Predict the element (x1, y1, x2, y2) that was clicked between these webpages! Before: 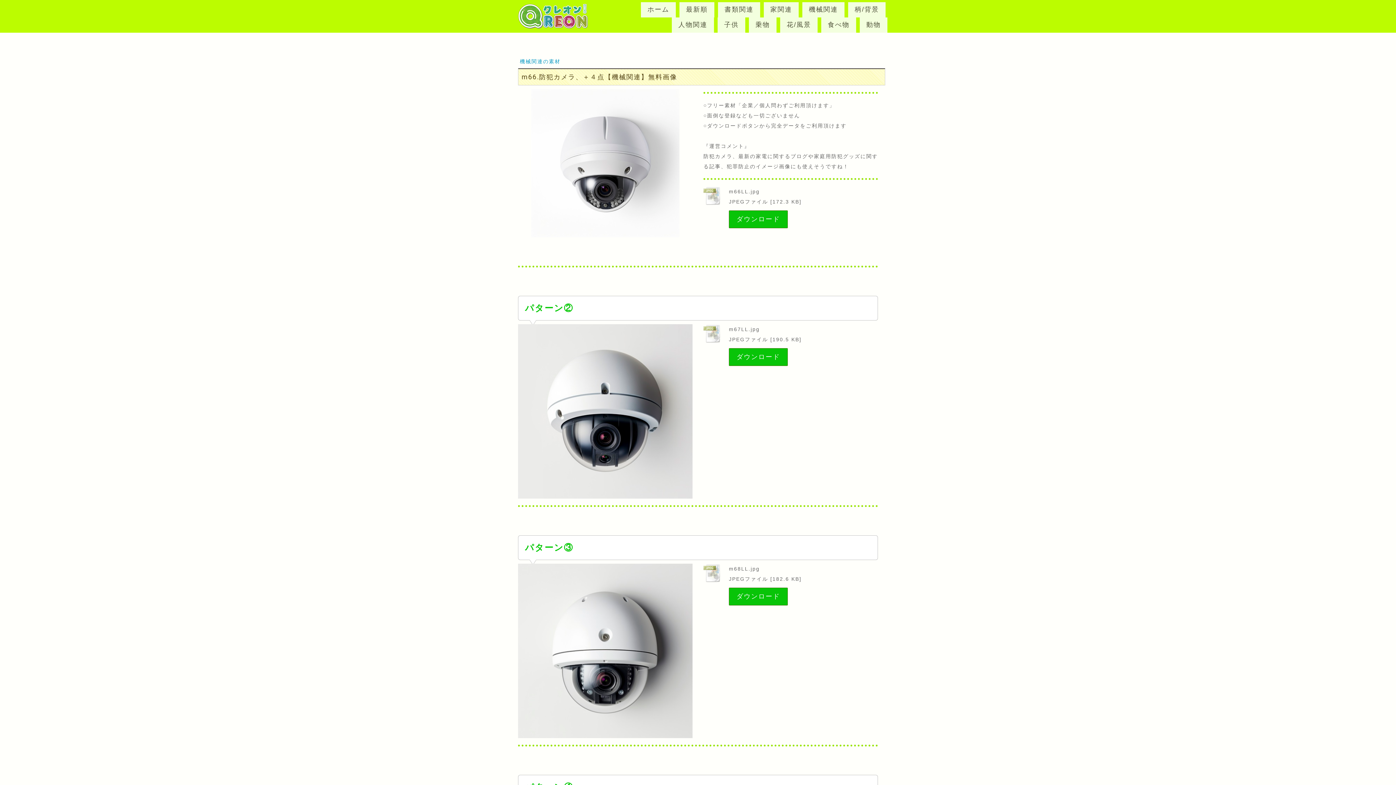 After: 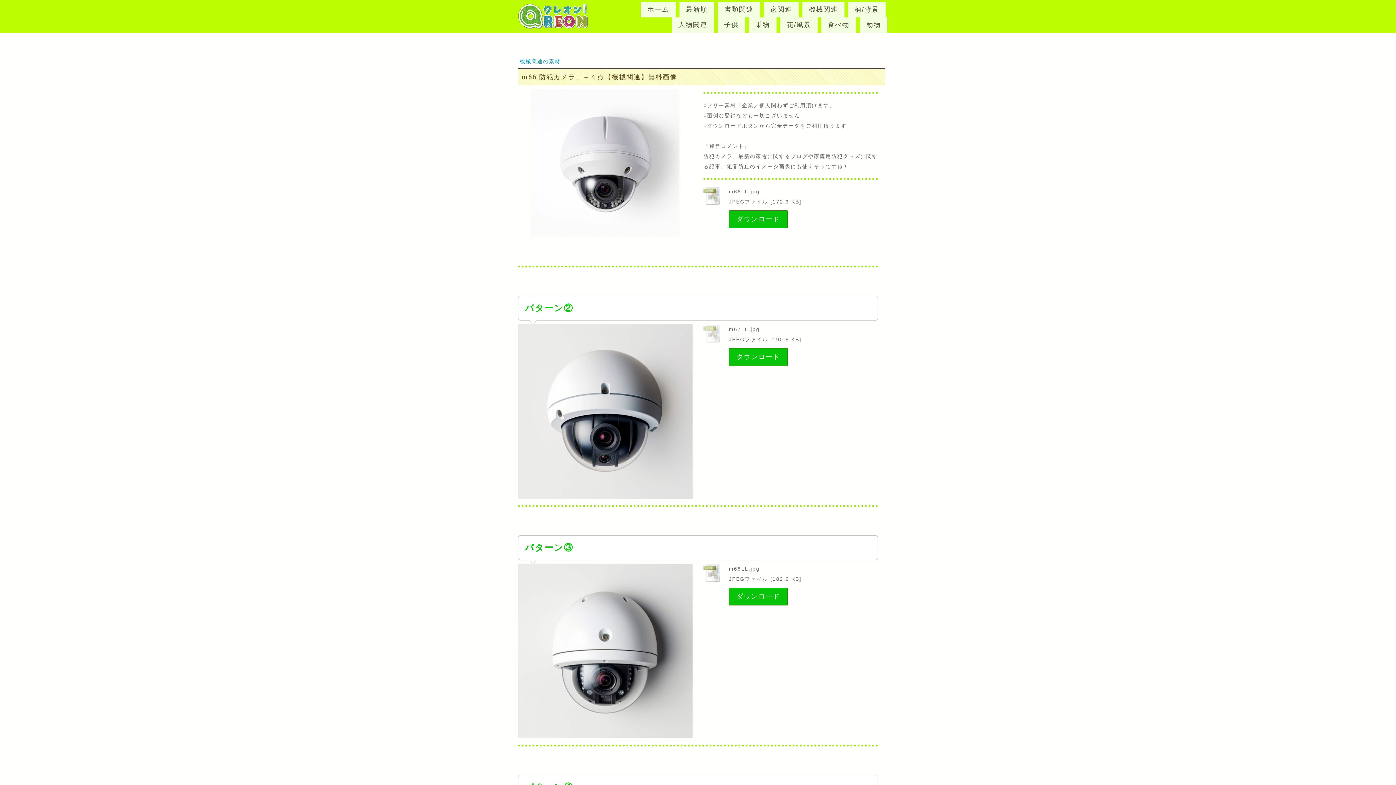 Action: bbox: (703, 324, 722, 346)